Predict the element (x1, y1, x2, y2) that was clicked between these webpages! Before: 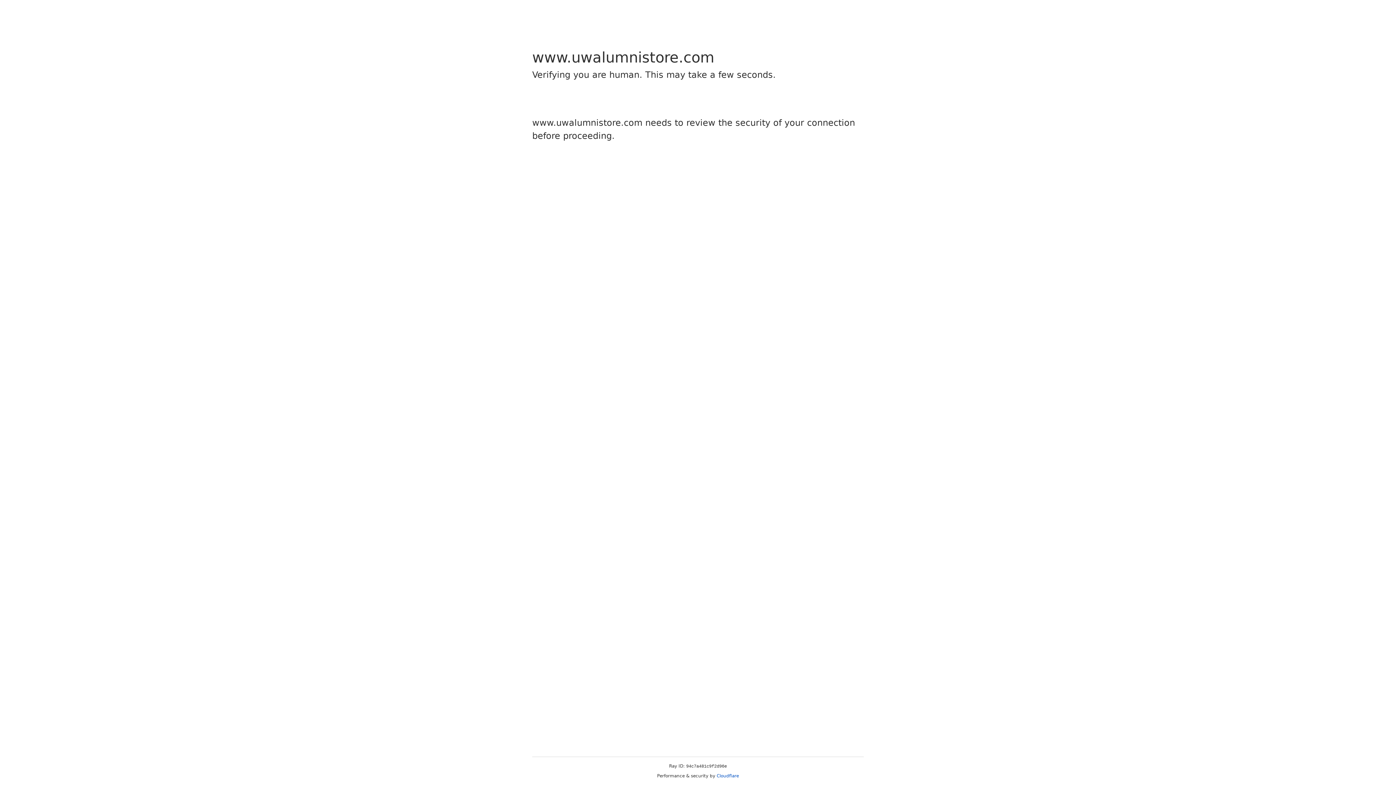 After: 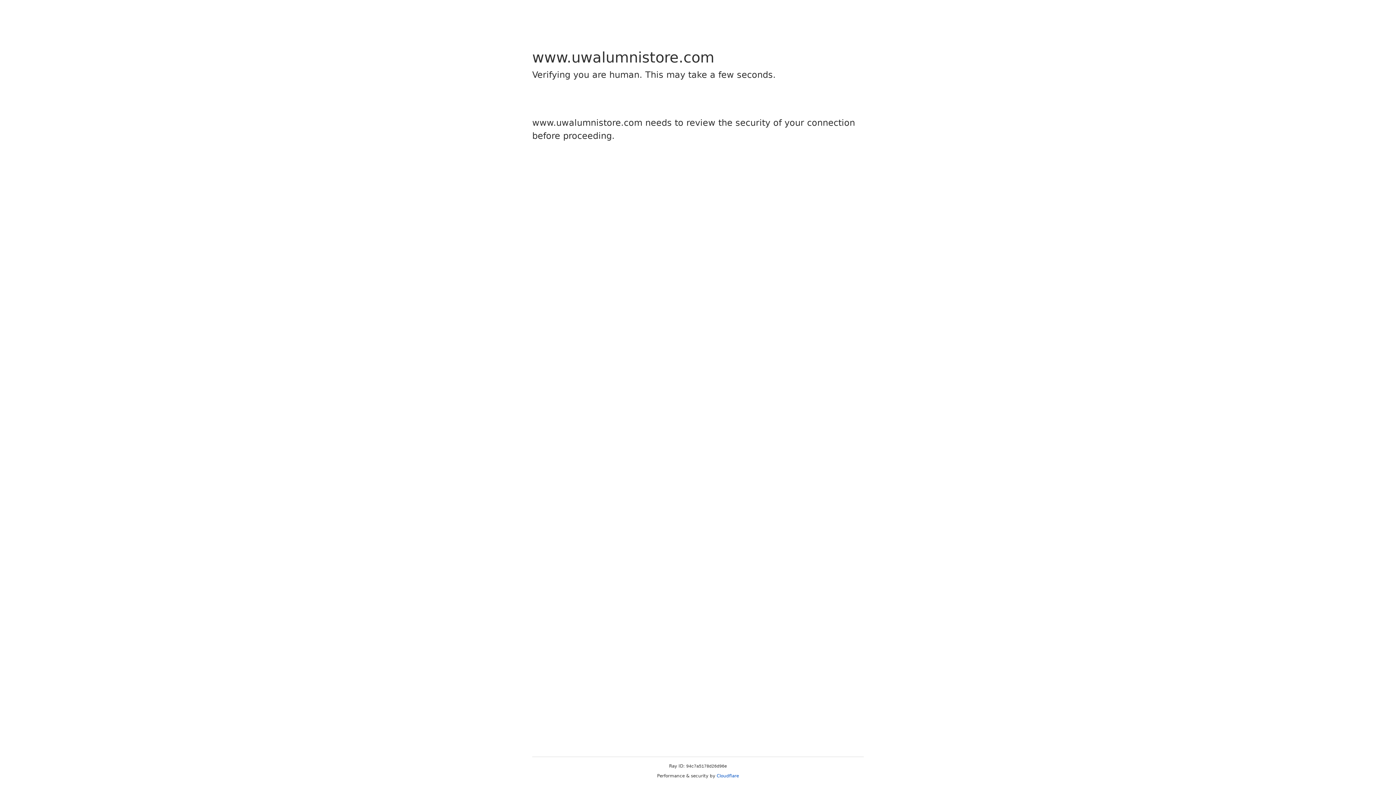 Action: bbox: (716, 773, 739, 778) label: Cloudflare